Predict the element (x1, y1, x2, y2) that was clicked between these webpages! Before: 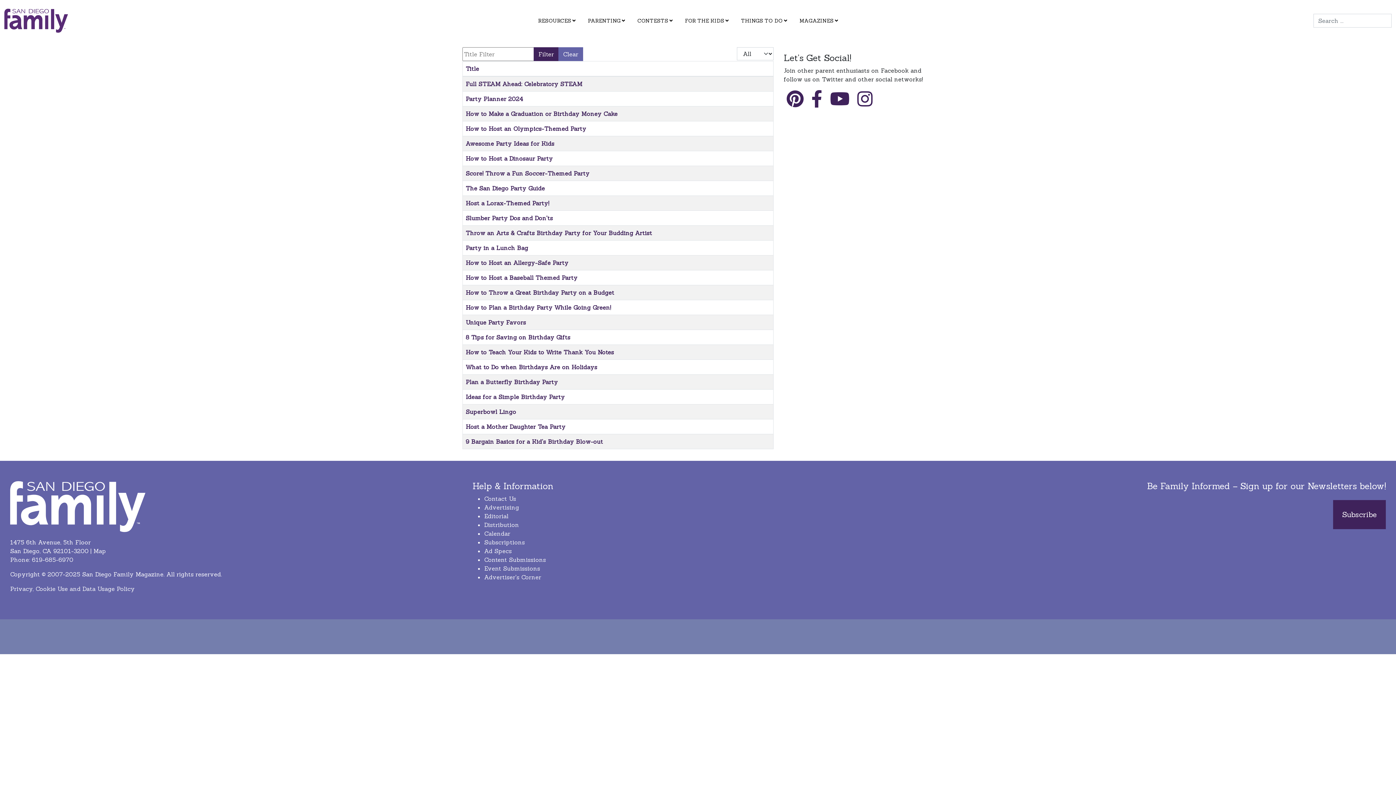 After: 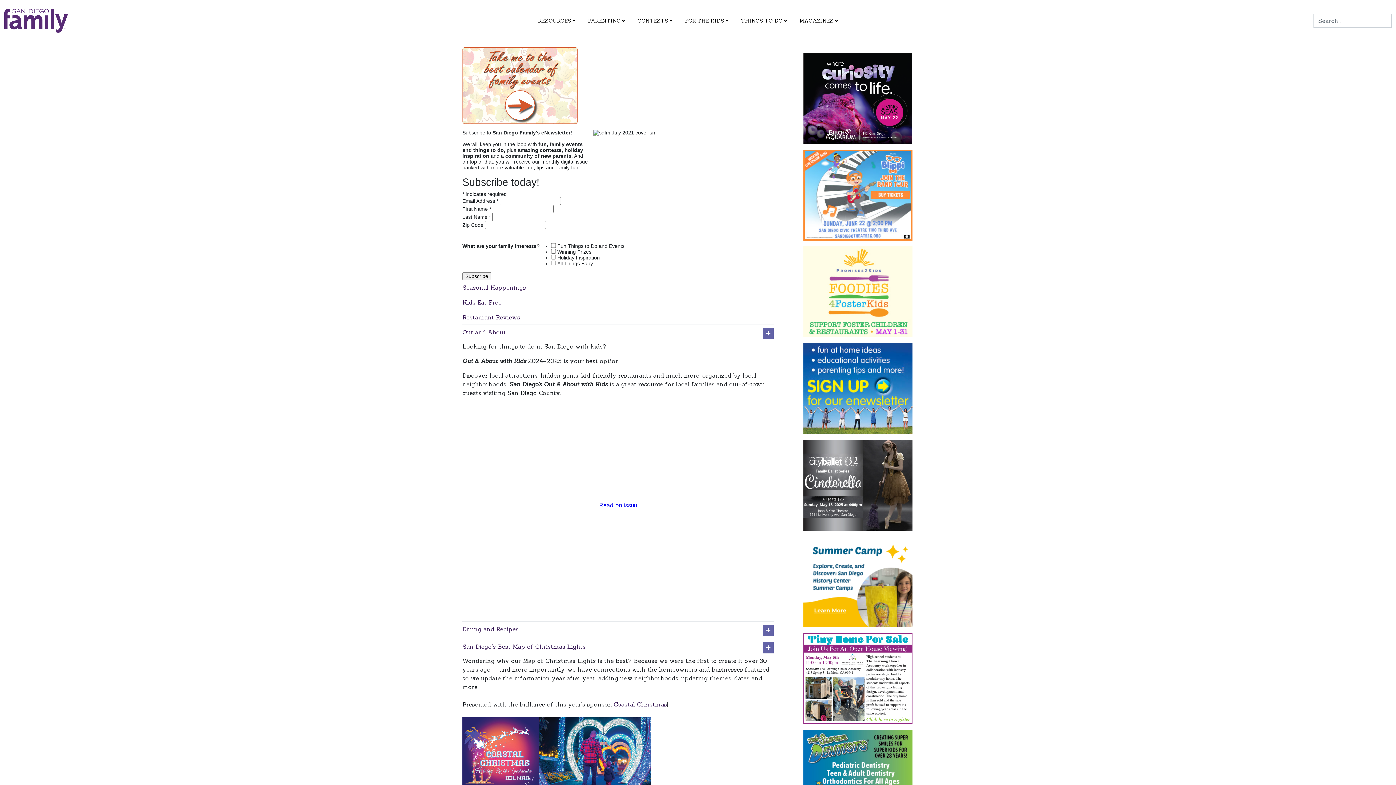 Action: bbox: (734, 9, 793, 31) label: THINGS TO DO